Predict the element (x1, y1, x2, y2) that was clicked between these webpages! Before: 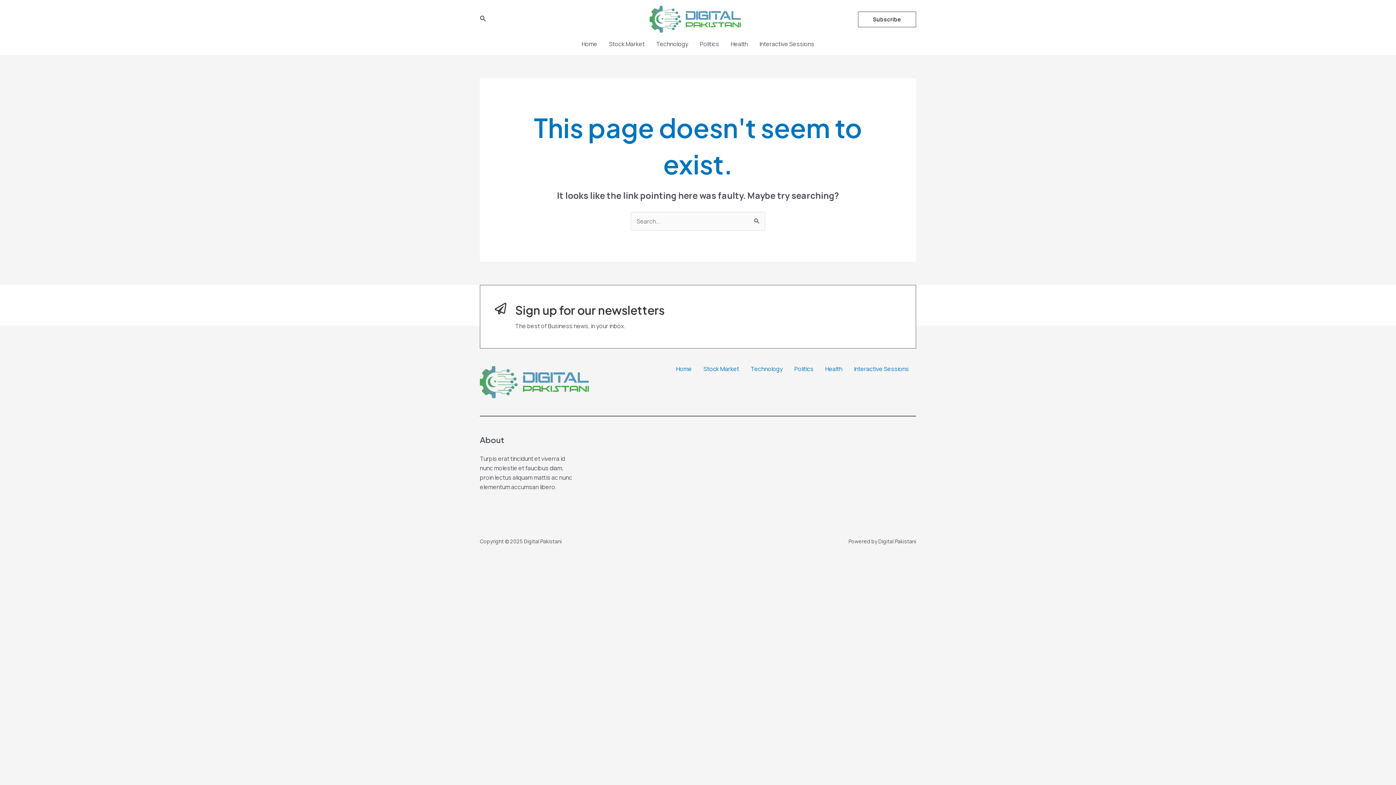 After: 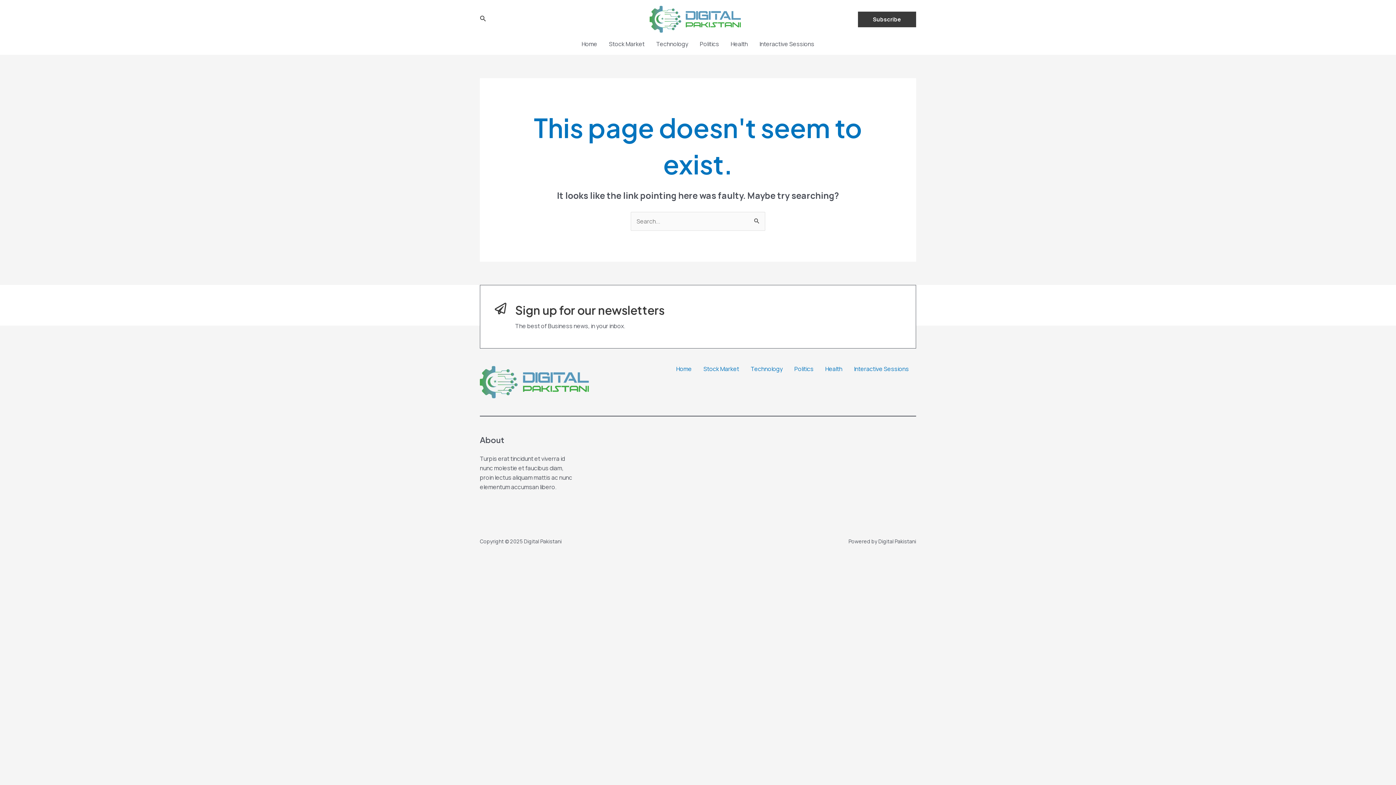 Action: bbox: (858, 11, 916, 27) label: Subscribe